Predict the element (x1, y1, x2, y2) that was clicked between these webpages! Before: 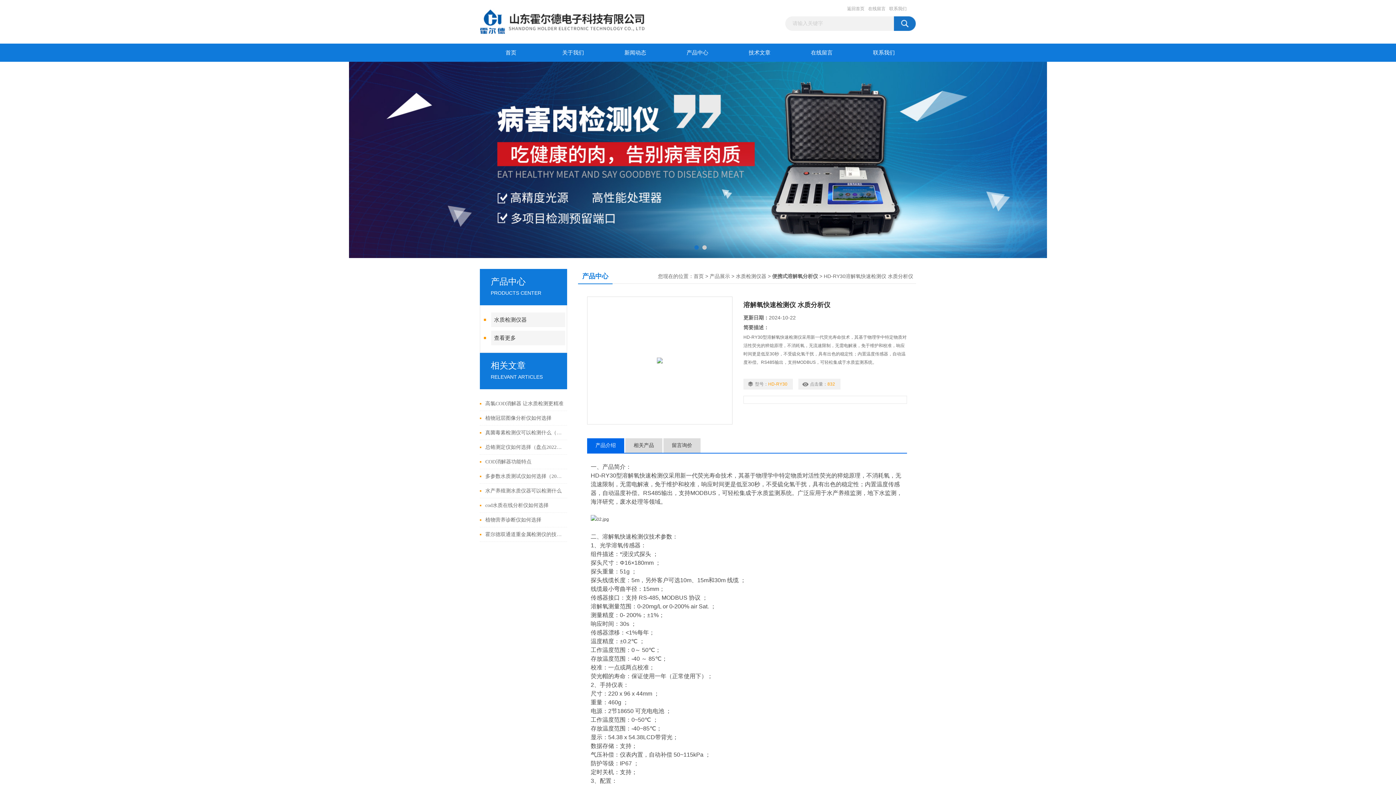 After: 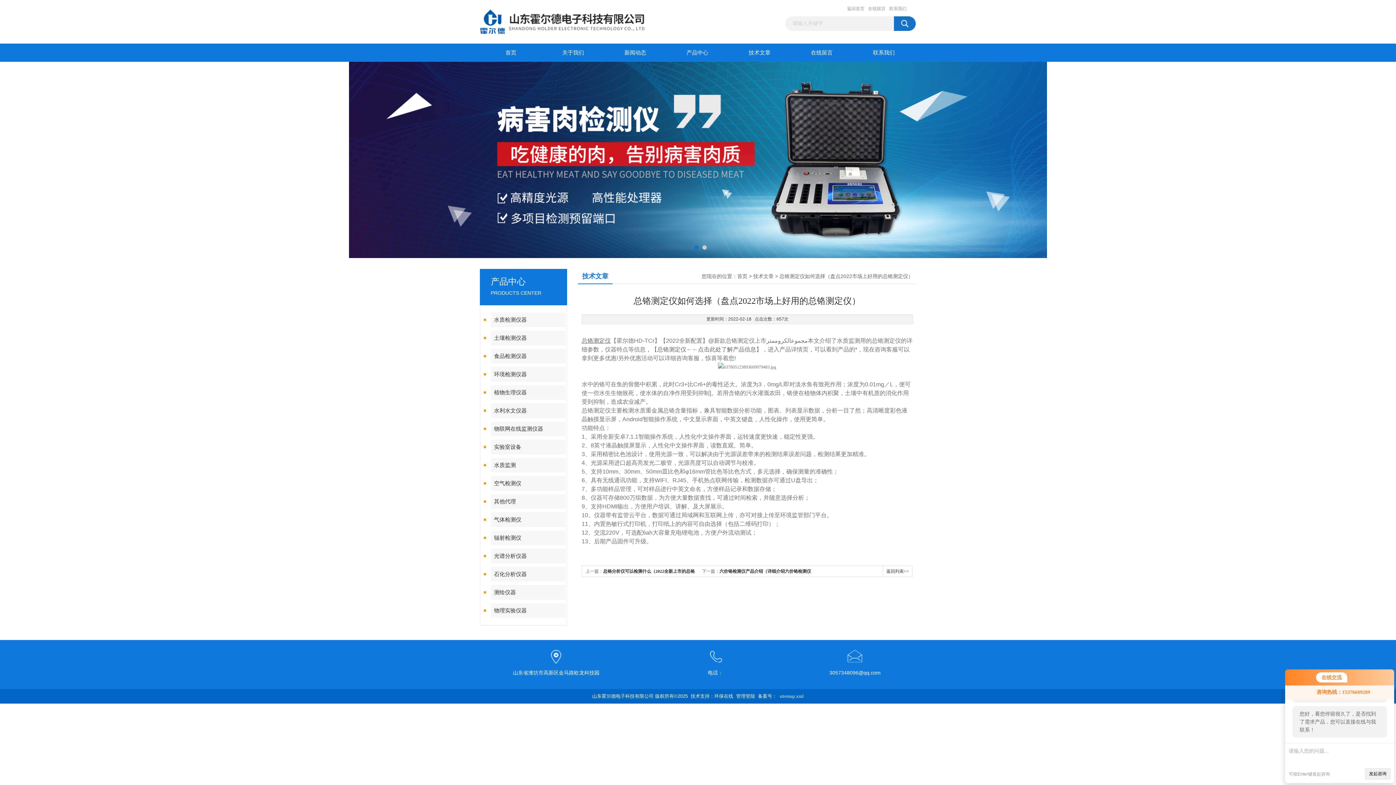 Action: bbox: (485, 440, 563, 454) label: 总铬测定仪如何选择（盘点2022市场上好用的总铬测定仪）